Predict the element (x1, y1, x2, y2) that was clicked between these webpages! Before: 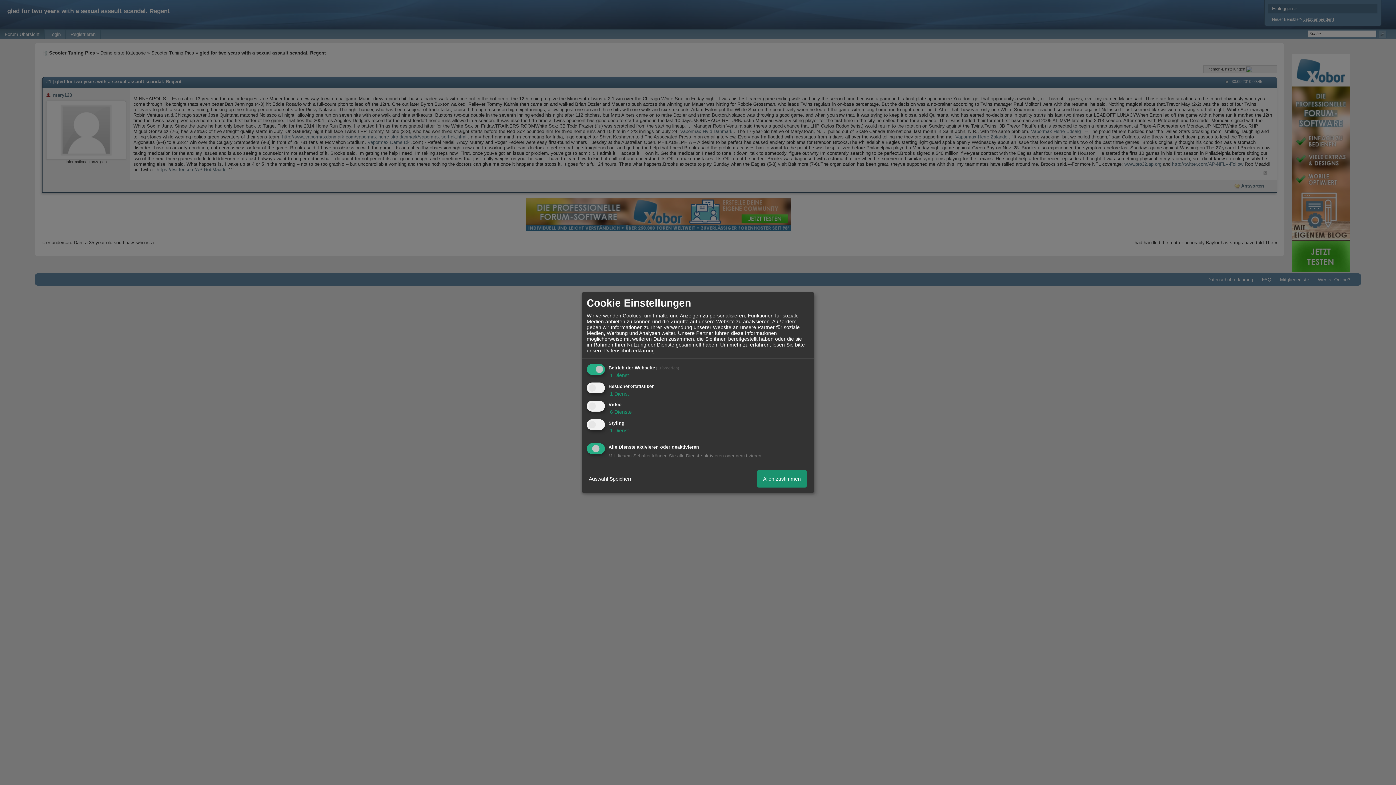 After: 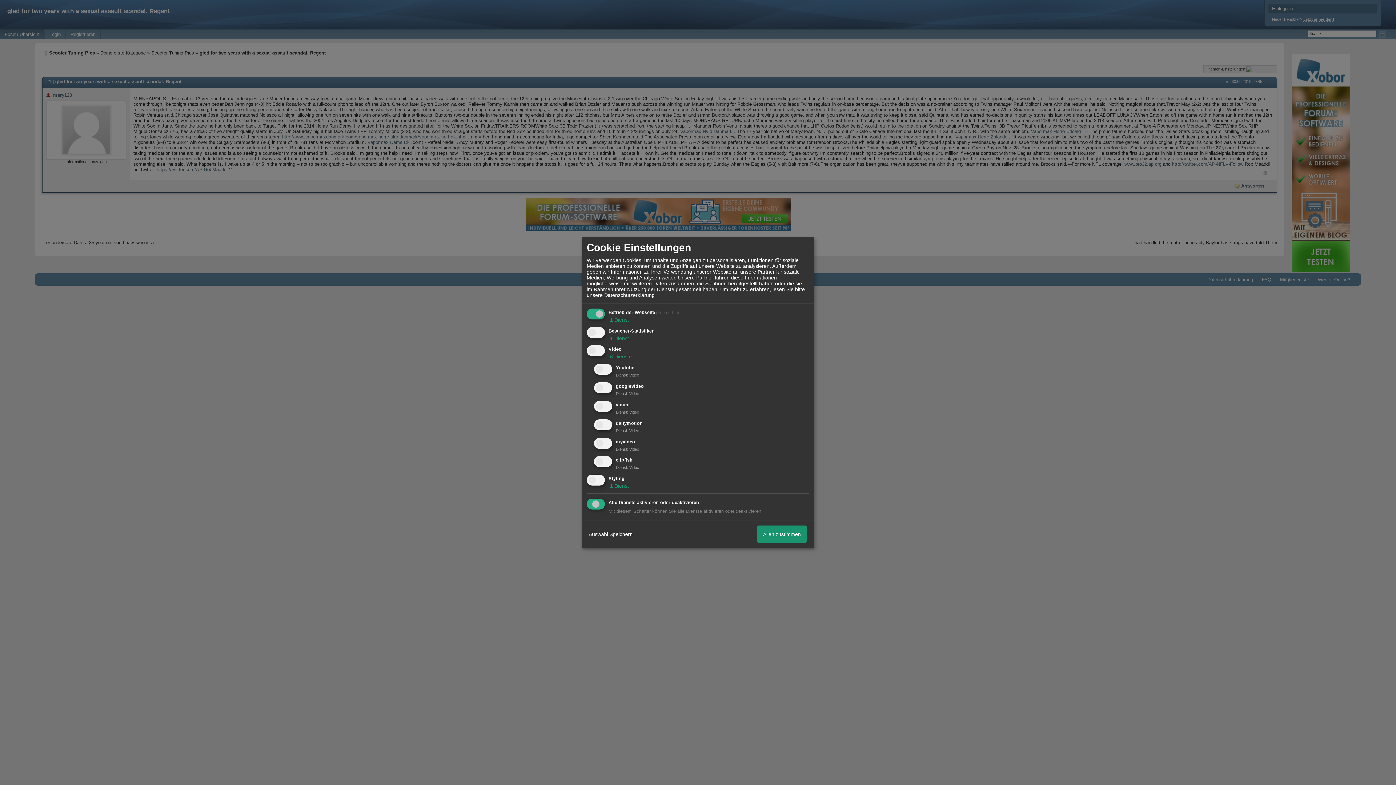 Action: label:  6 Dienste bbox: (608, 409, 632, 415)